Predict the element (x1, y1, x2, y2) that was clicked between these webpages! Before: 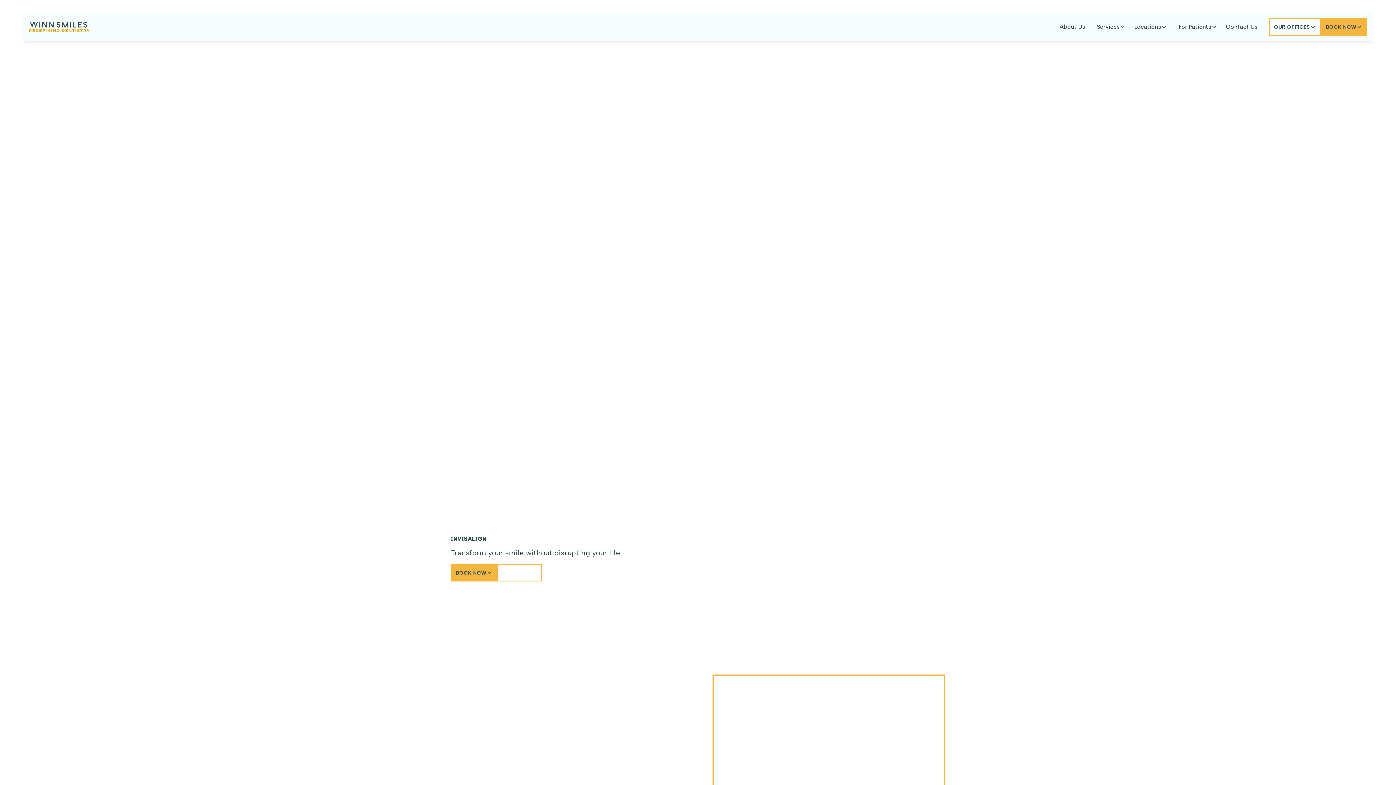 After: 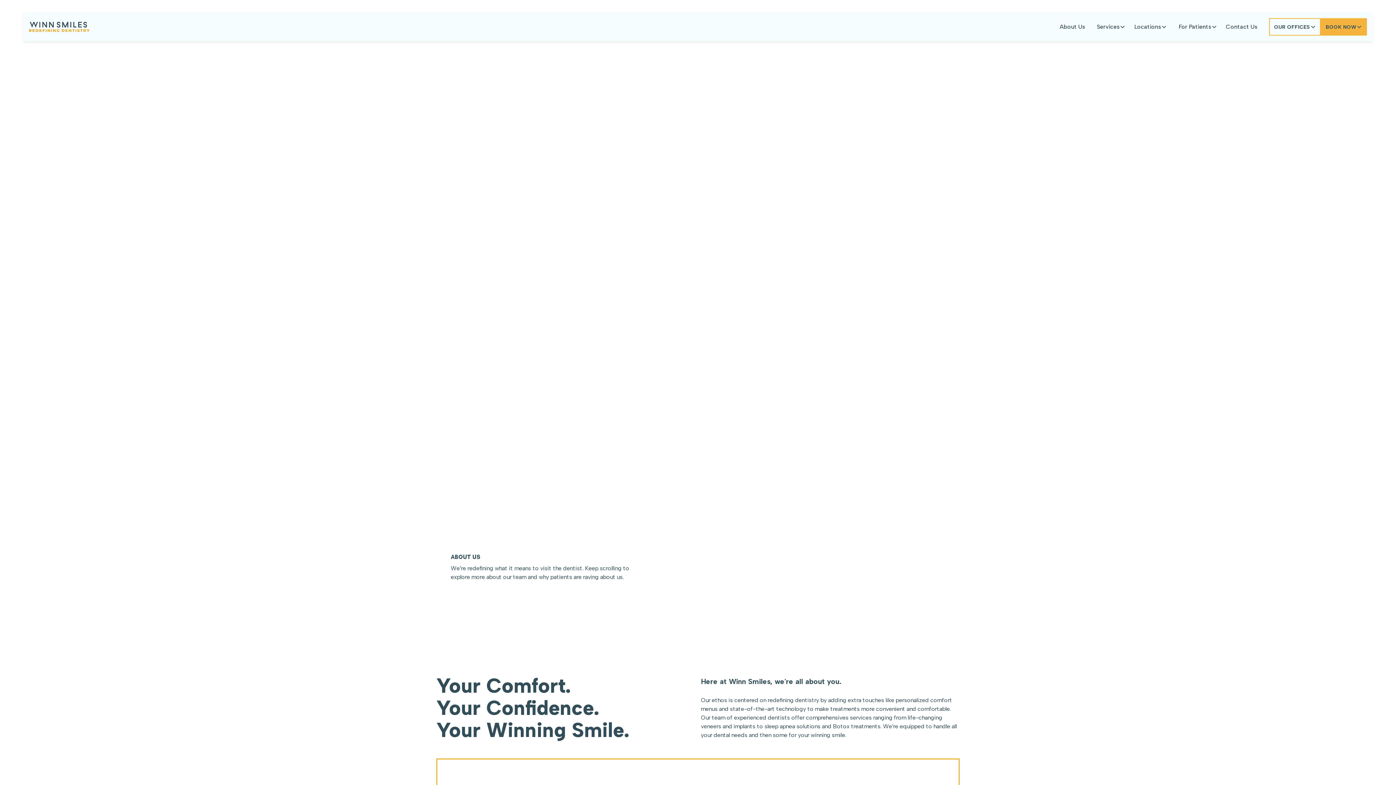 Action: label: About Us bbox: (1057, 22, 1088, 31)